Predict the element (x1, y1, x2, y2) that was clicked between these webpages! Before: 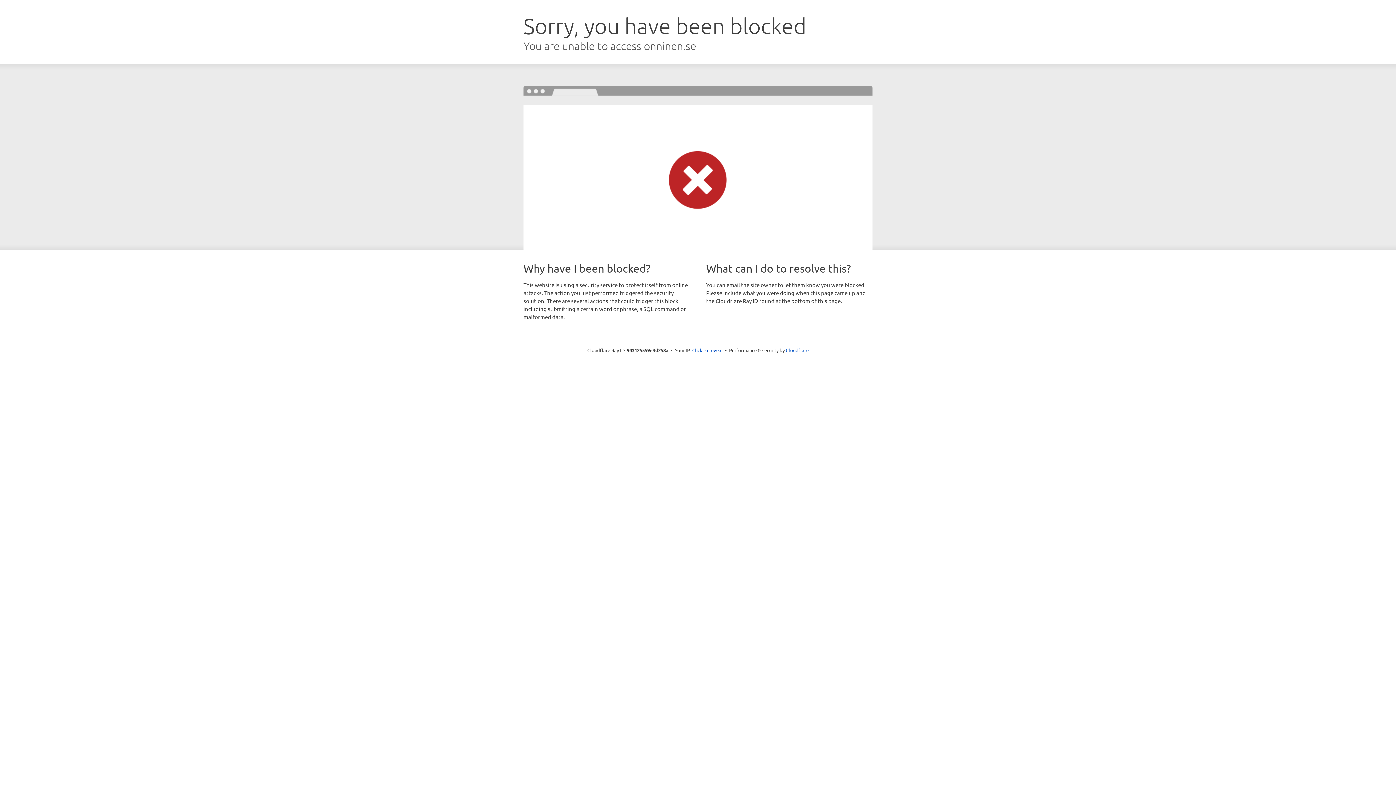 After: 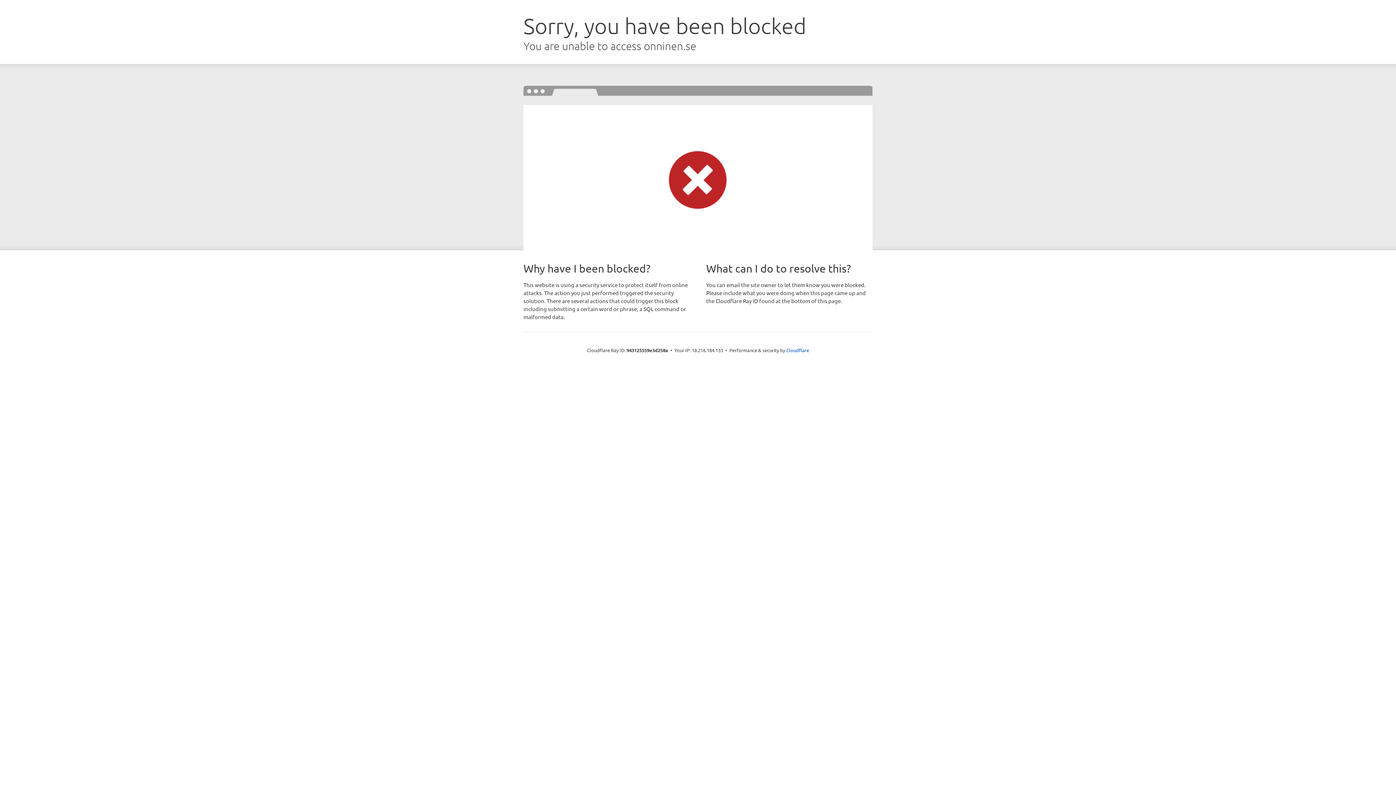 Action: label: Click to reveal bbox: (692, 346, 722, 353)